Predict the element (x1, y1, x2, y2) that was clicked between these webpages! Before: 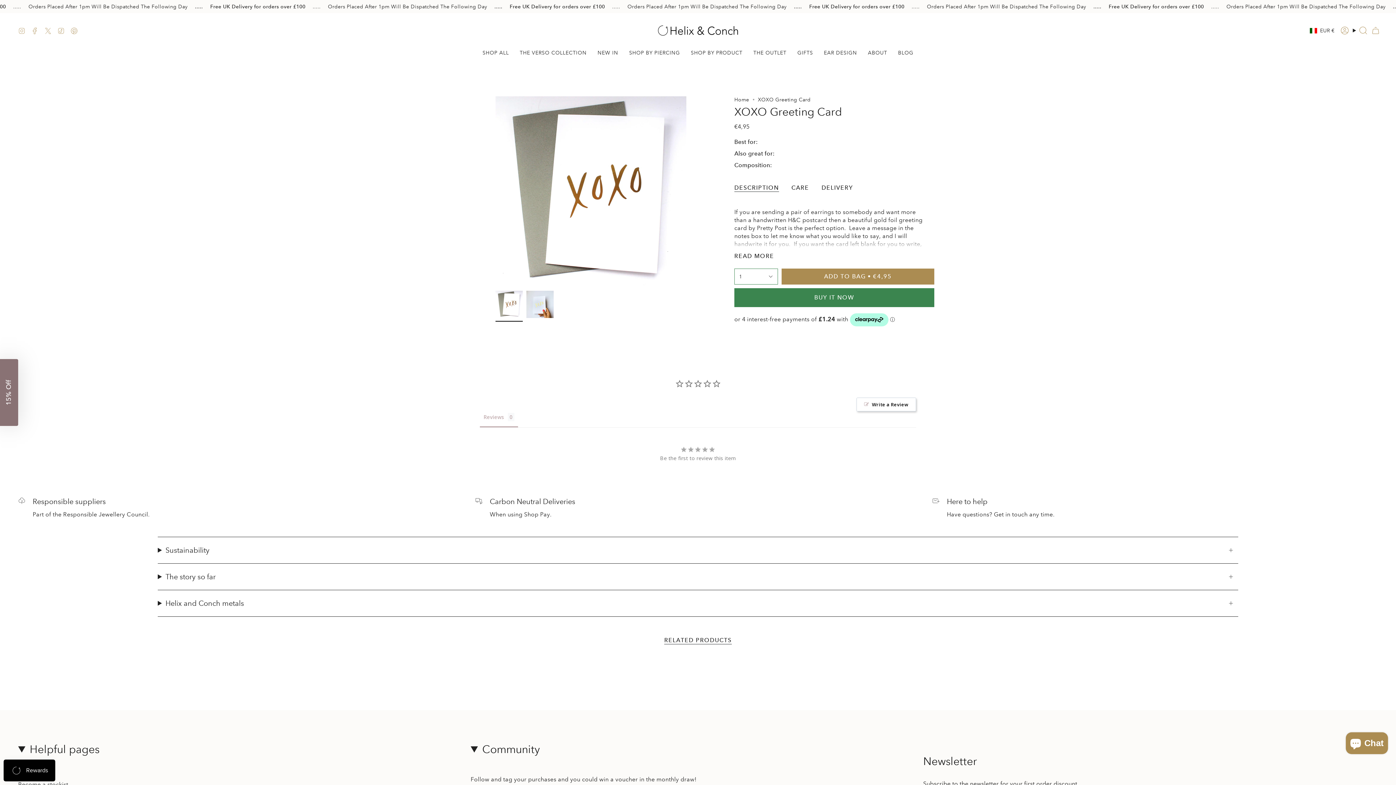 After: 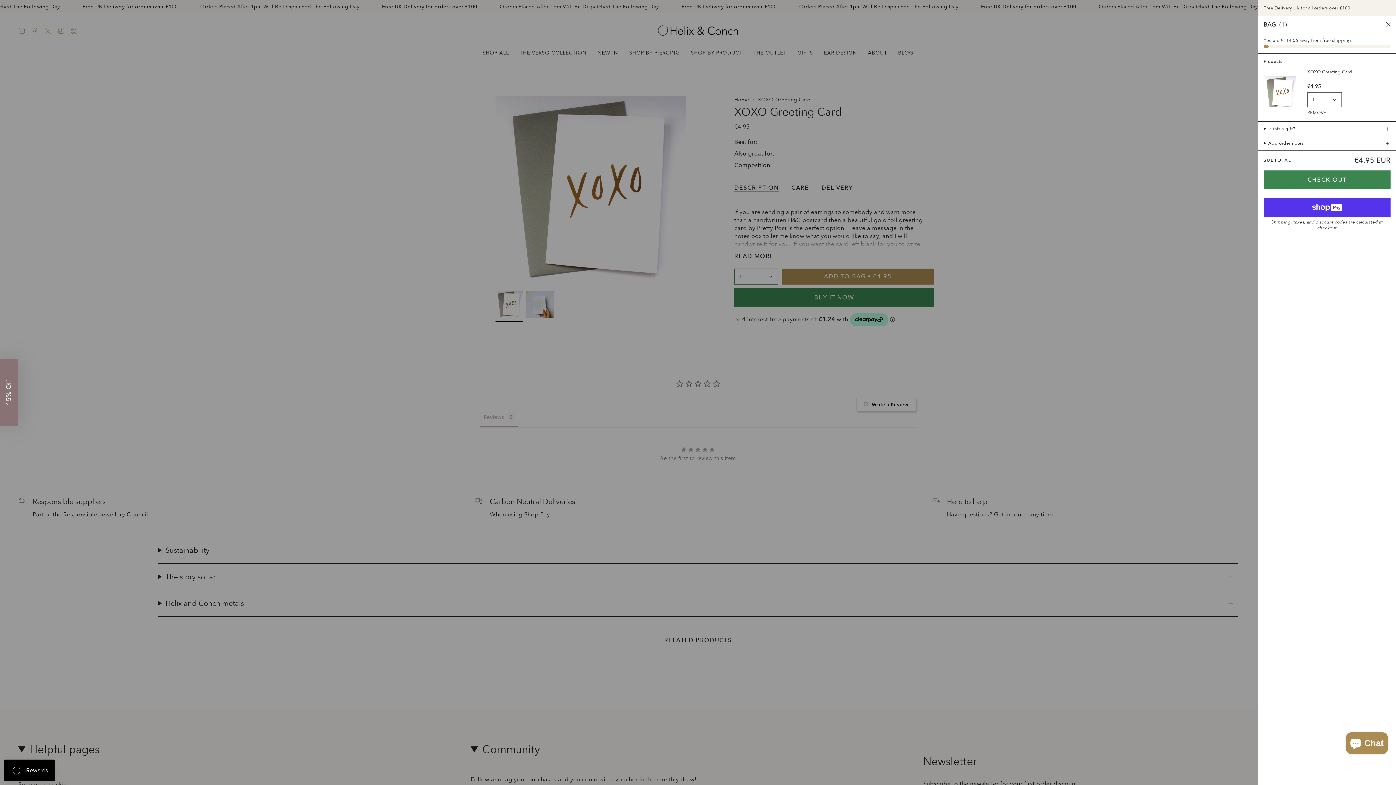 Action: label: ADD TO BAG
€4,95
  bbox: (781, 268, 934, 284)